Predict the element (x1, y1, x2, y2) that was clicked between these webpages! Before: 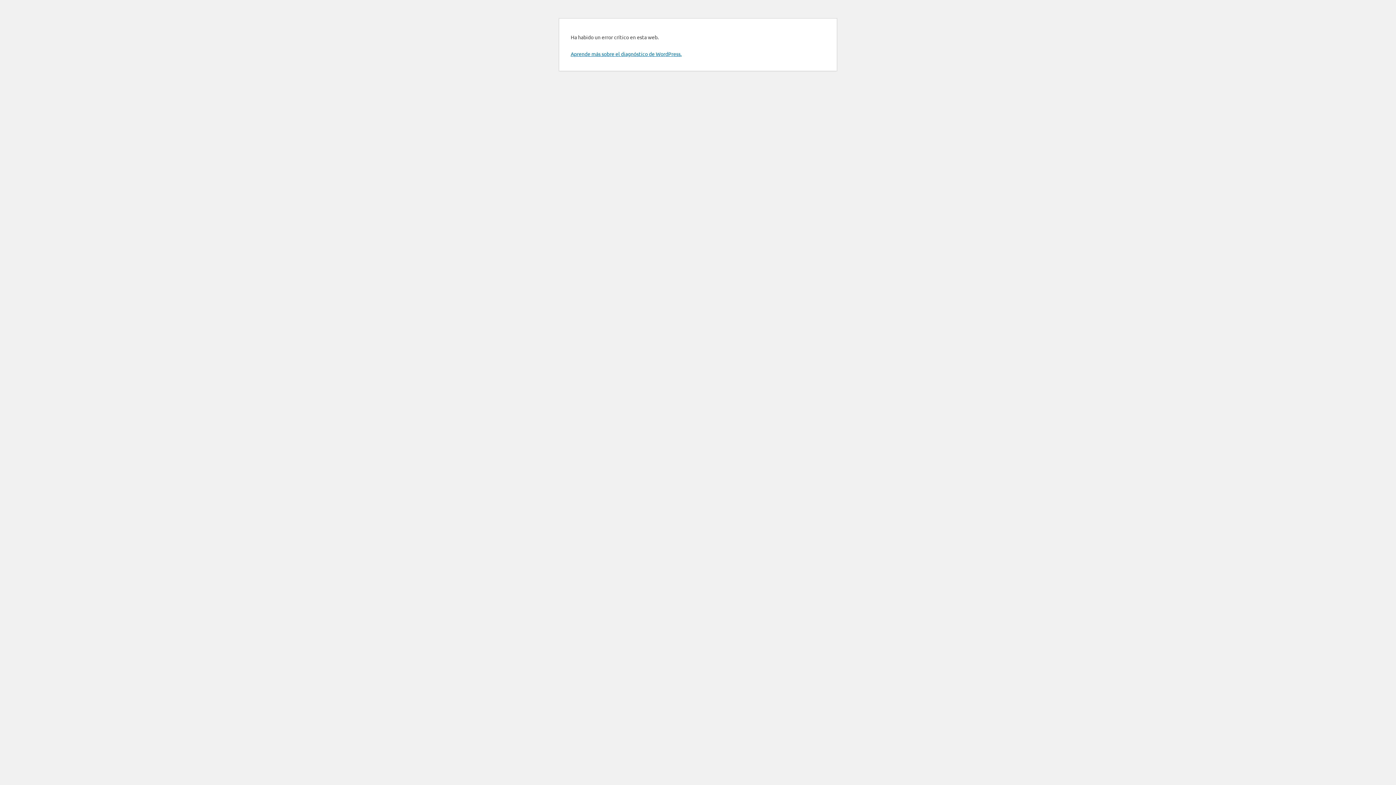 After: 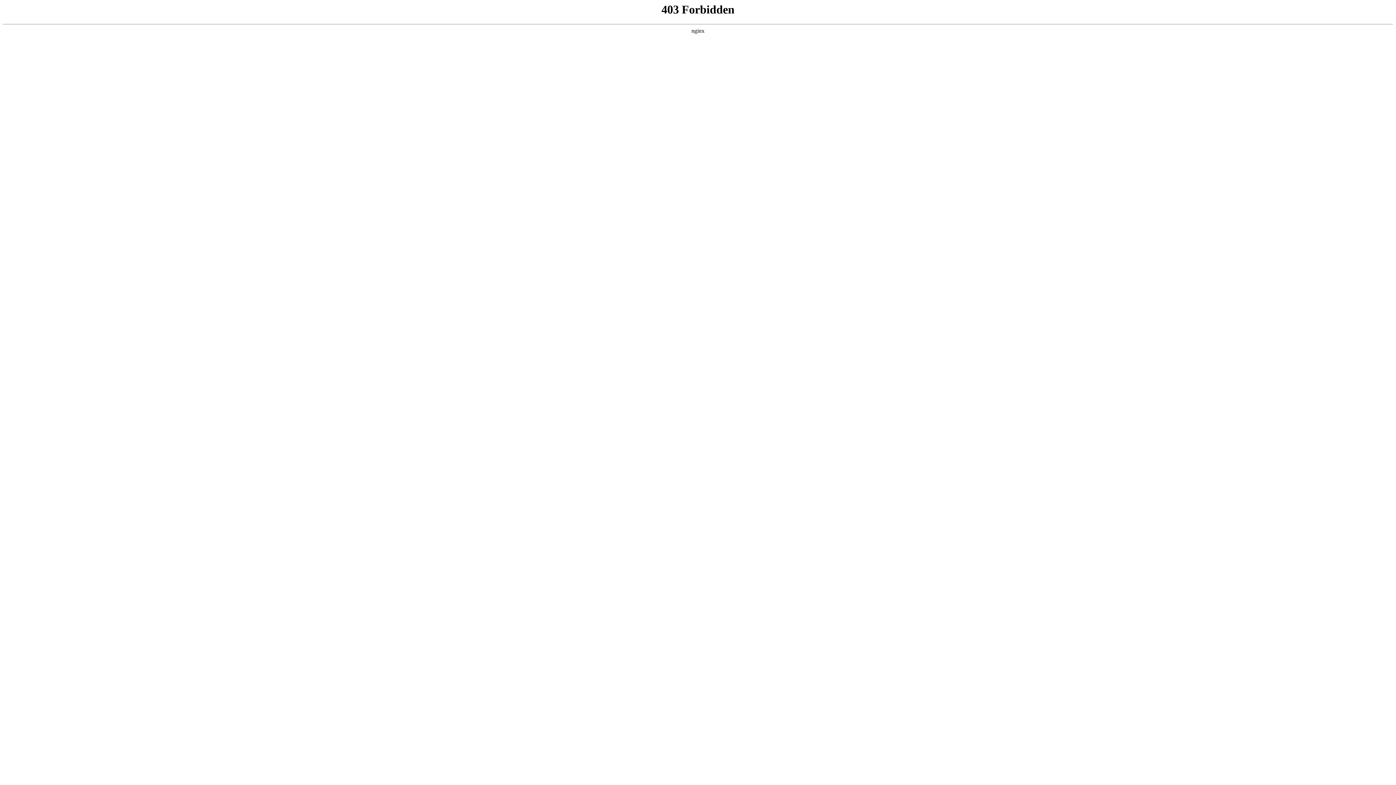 Action: bbox: (570, 50, 681, 57) label: Aprende más sobre el diagnóstico de WordPress.